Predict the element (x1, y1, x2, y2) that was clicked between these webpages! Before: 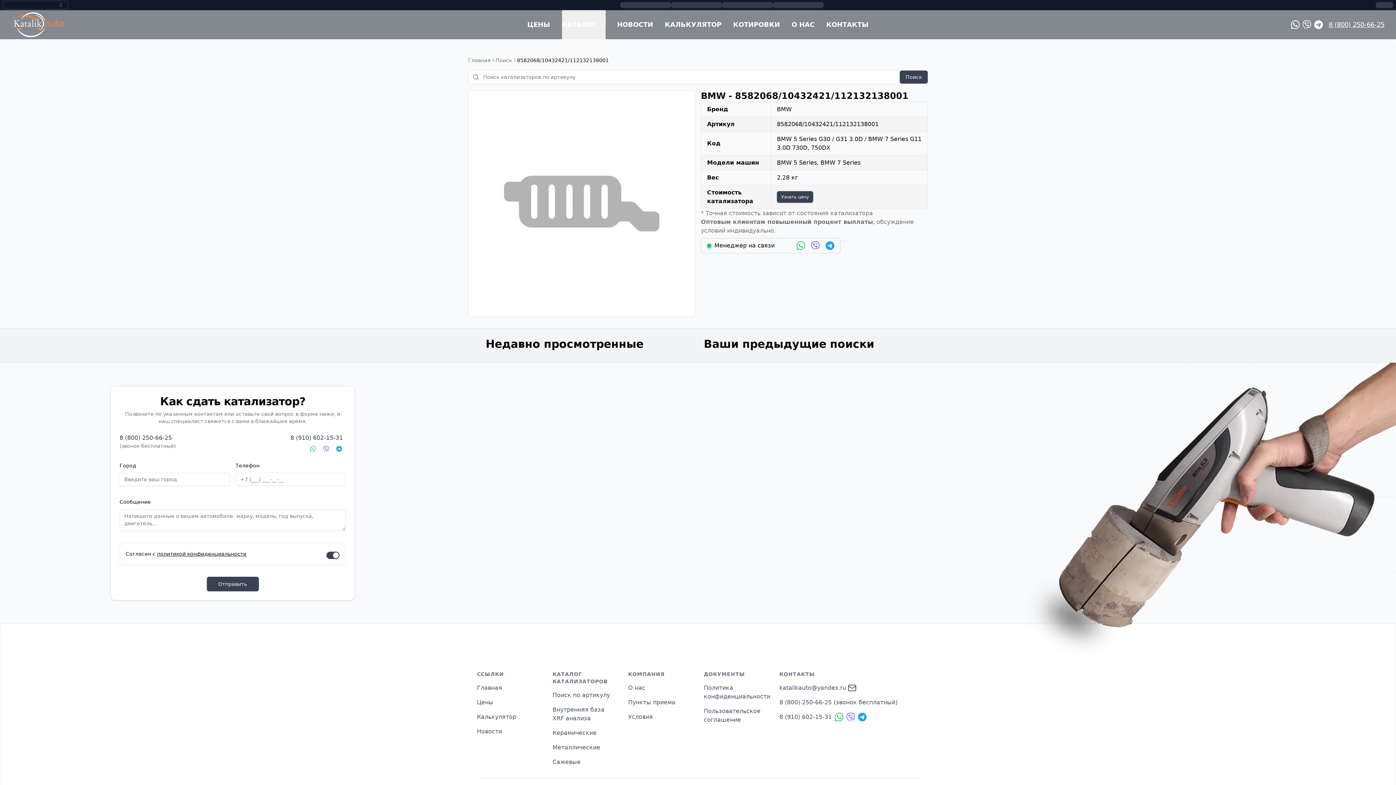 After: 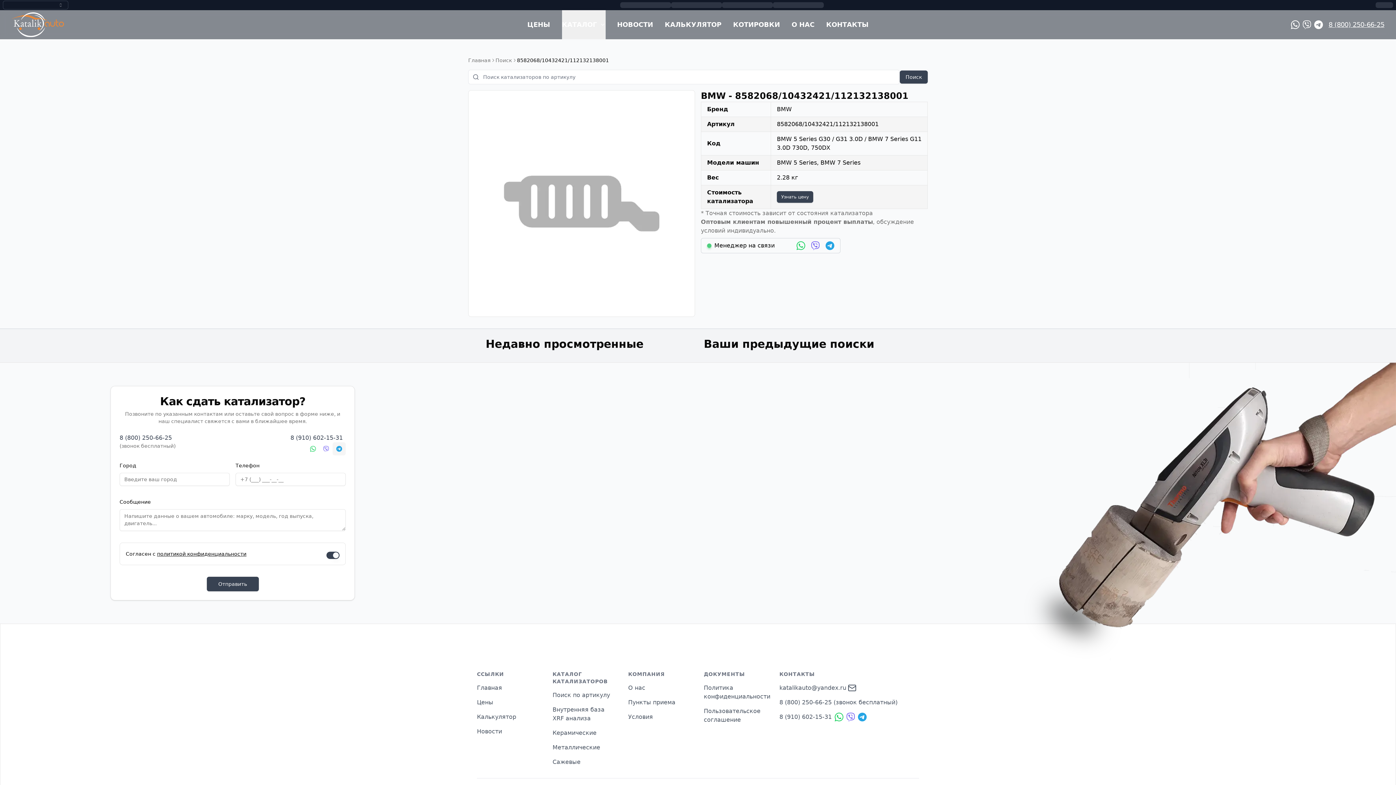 Action: label: Telegram bbox: (332, 442, 345, 455)